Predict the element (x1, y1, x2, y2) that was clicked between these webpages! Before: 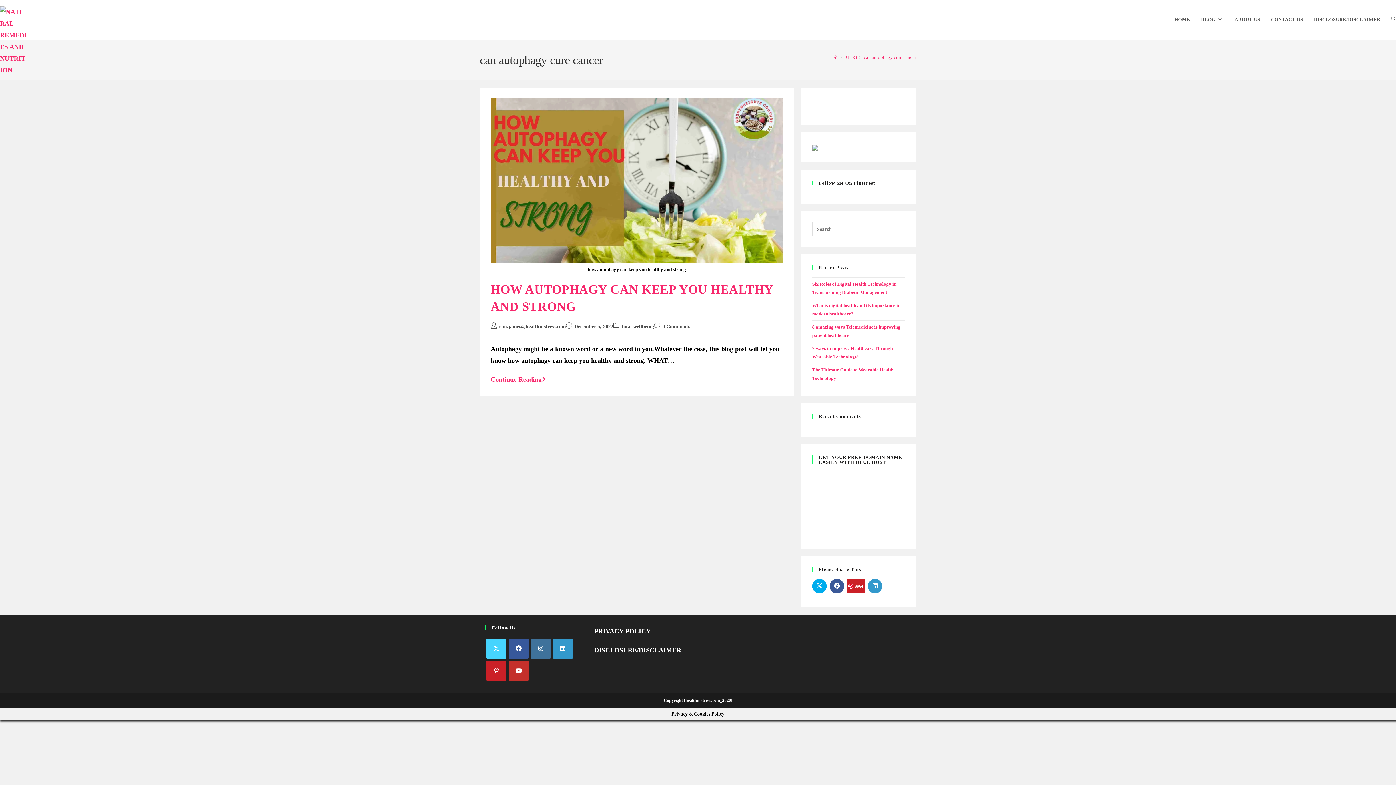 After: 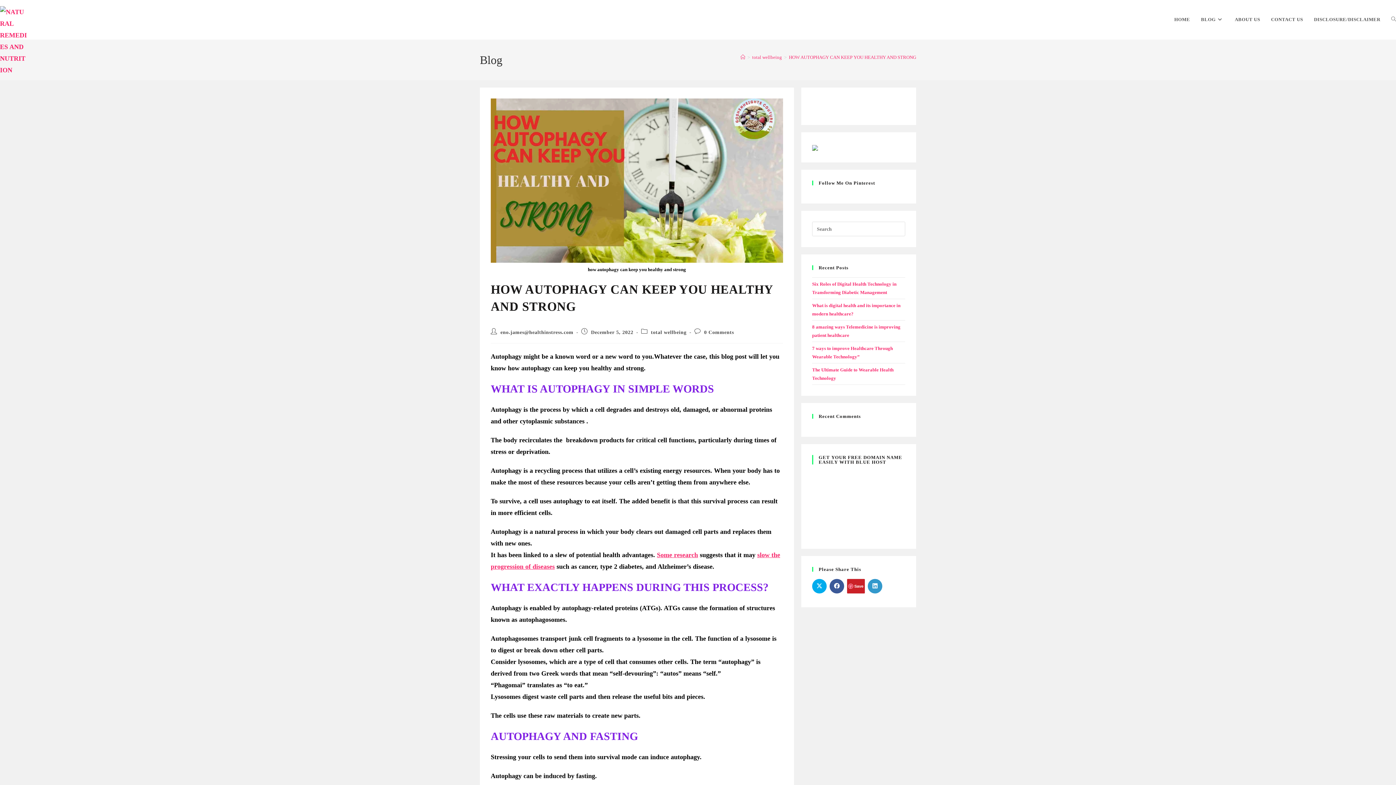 Action: bbox: (490, 369, 545, 377) label: Continue Reading
HOW AUTOPHAGY CAN KEEP YOU HEALTHY AND STRONG